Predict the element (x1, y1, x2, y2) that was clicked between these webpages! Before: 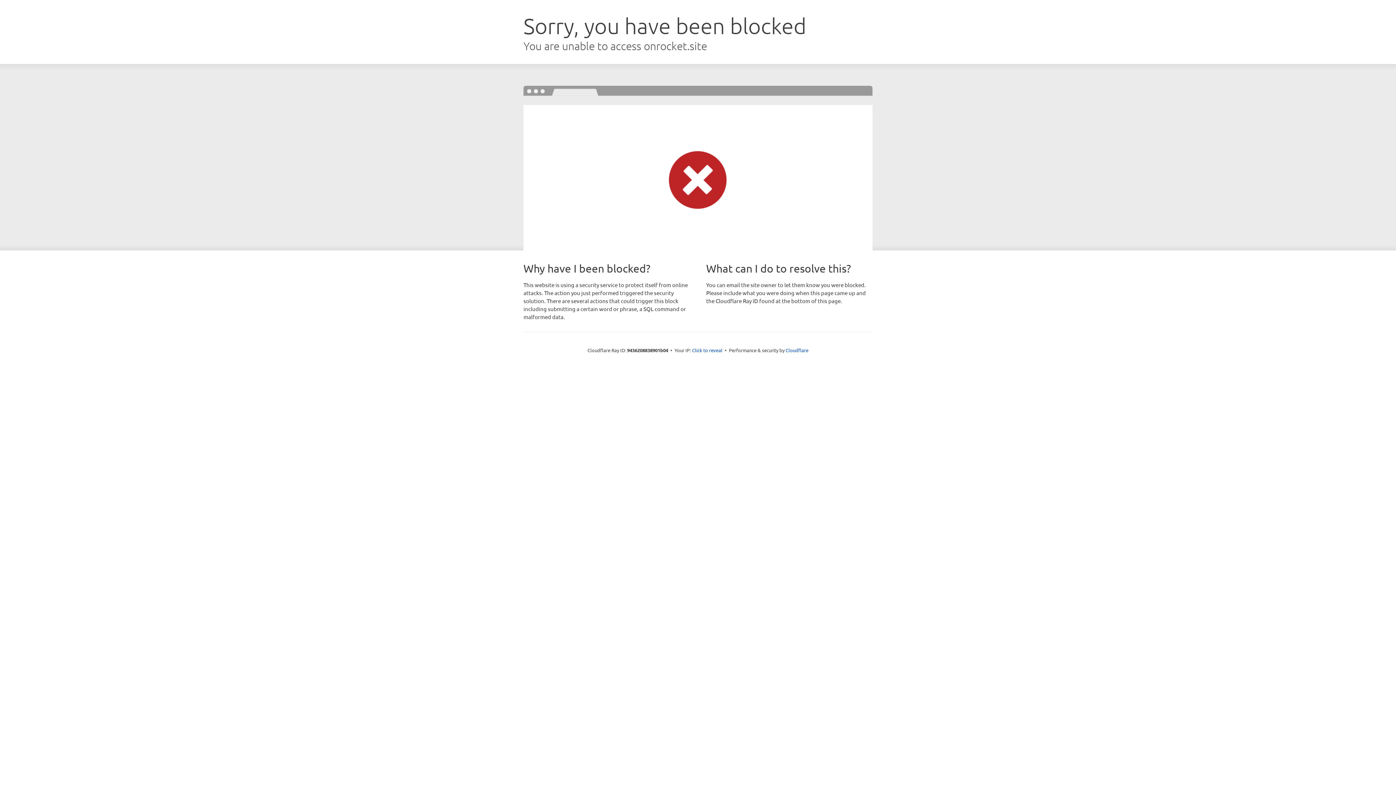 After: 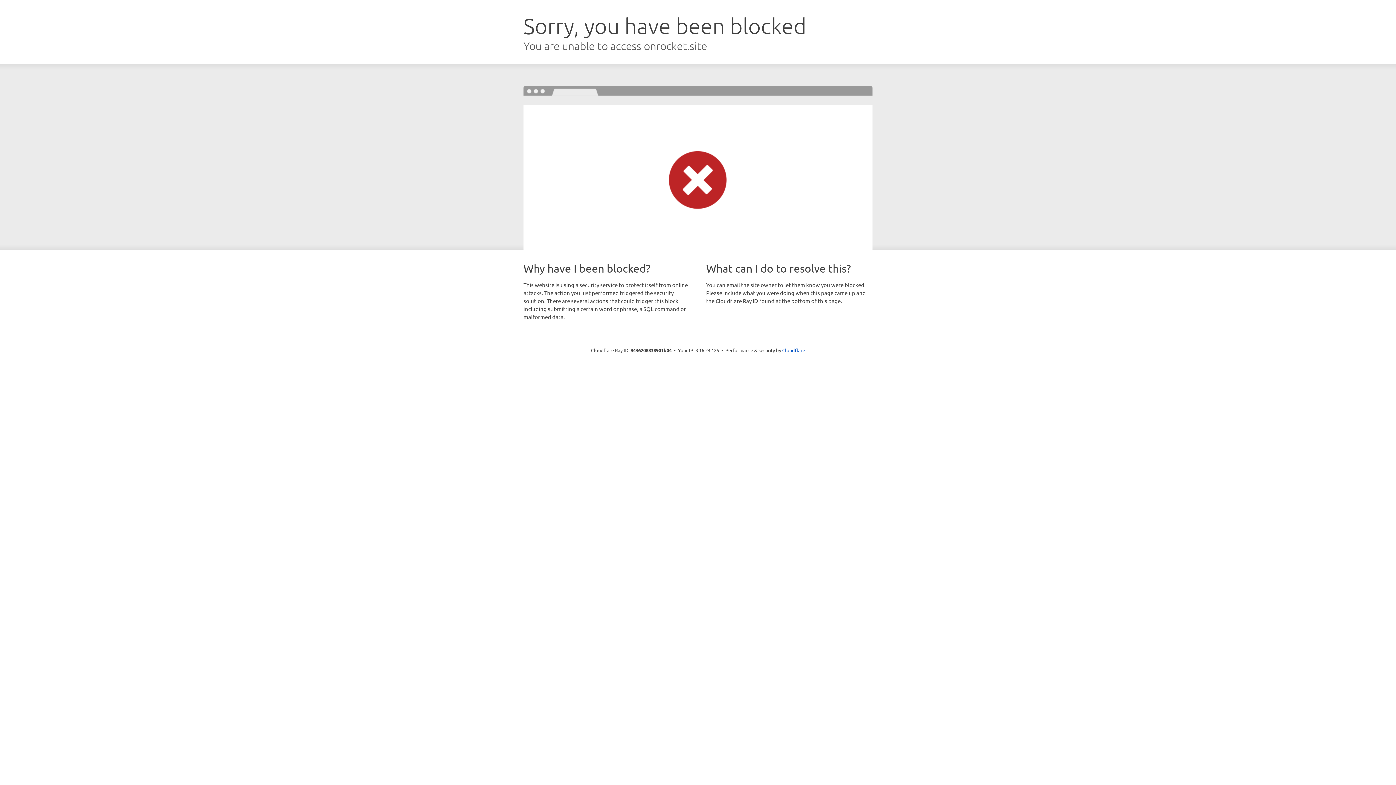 Action: label: Click to reveal bbox: (692, 346, 722, 353)